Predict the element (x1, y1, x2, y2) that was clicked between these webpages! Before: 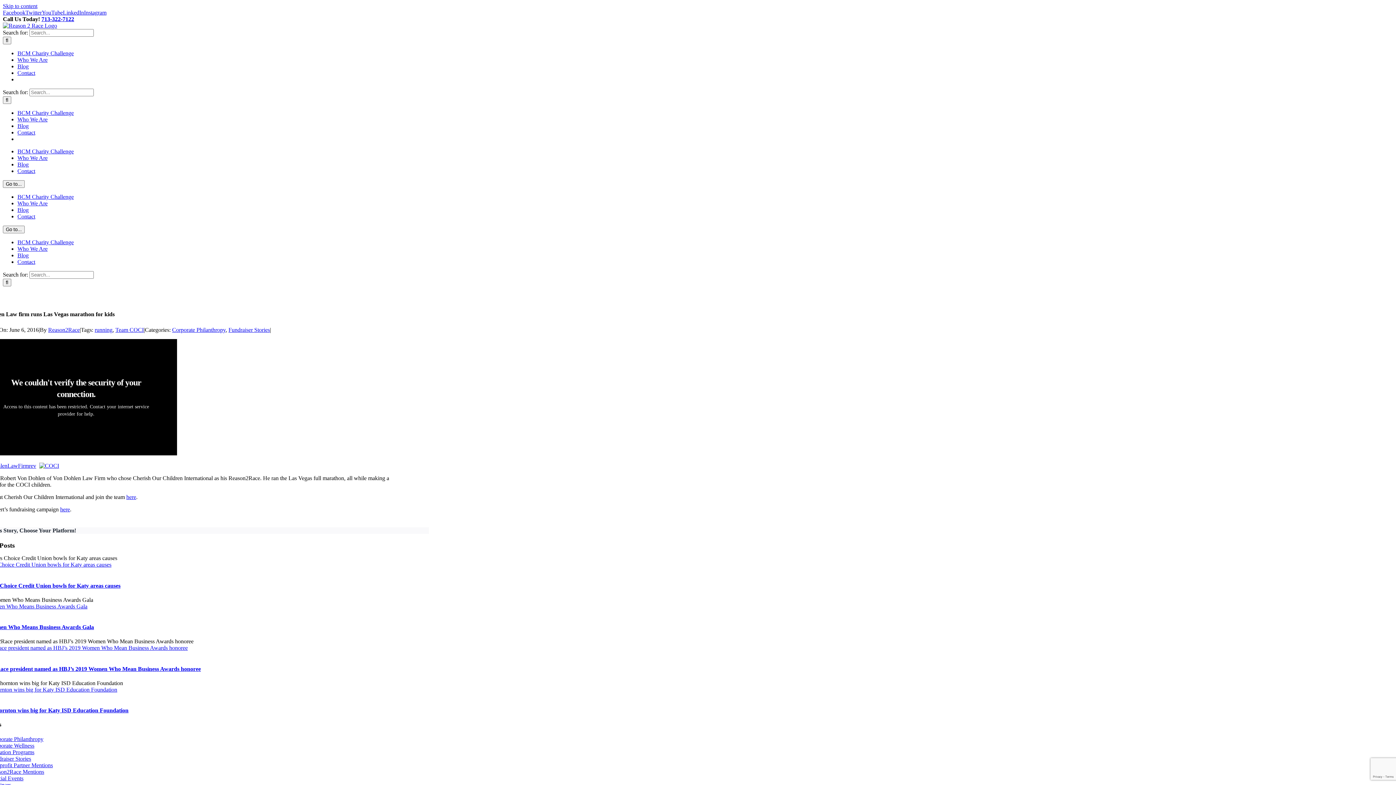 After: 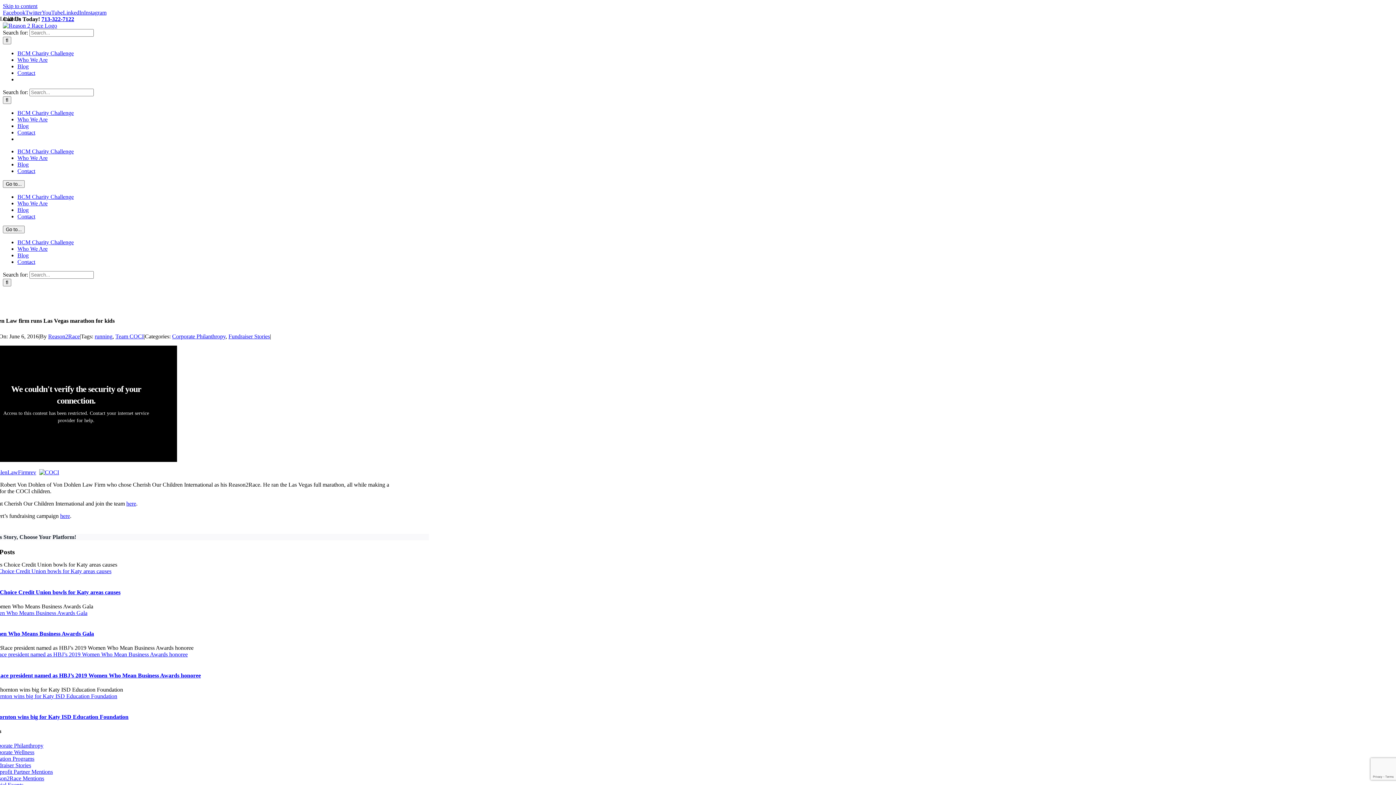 Action: label: LinkedIn bbox: (62, 9, 84, 15)